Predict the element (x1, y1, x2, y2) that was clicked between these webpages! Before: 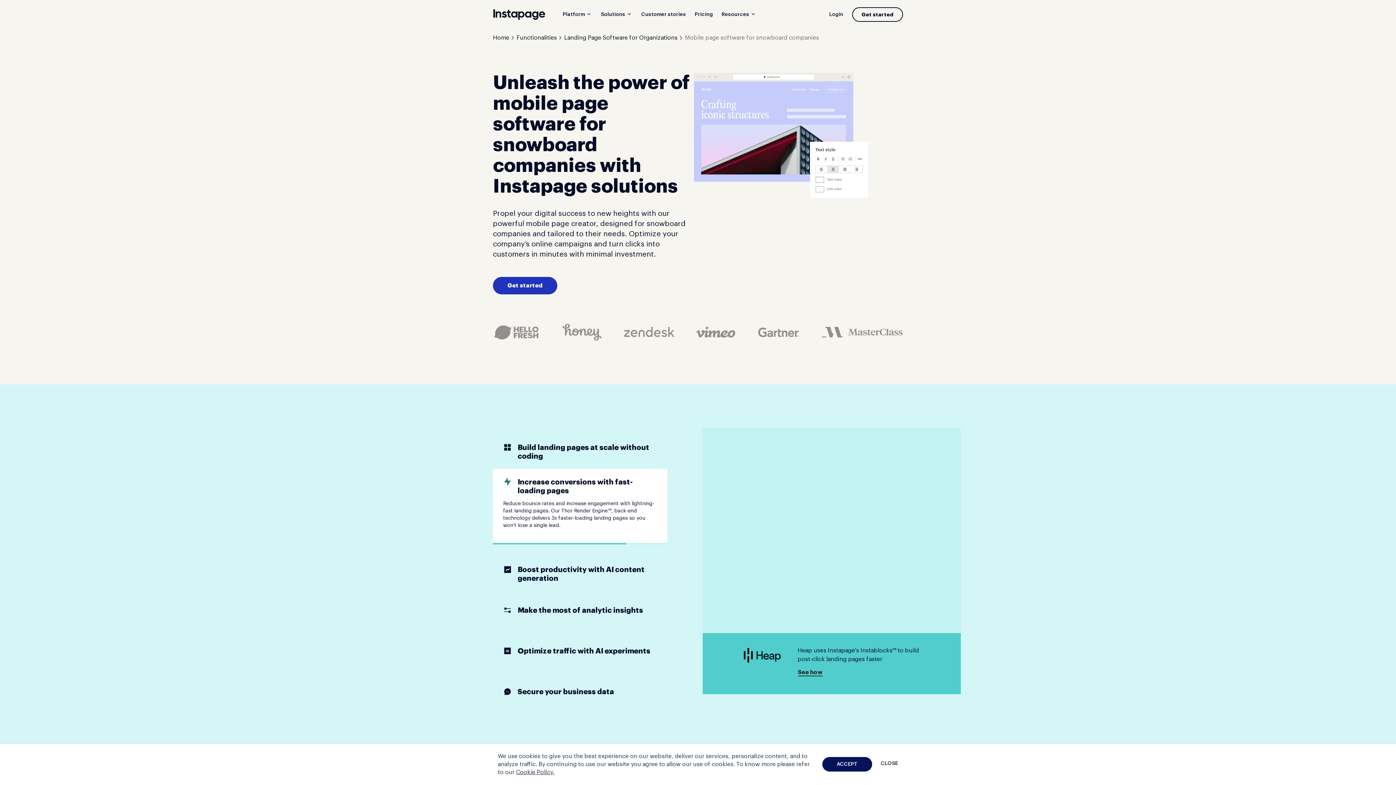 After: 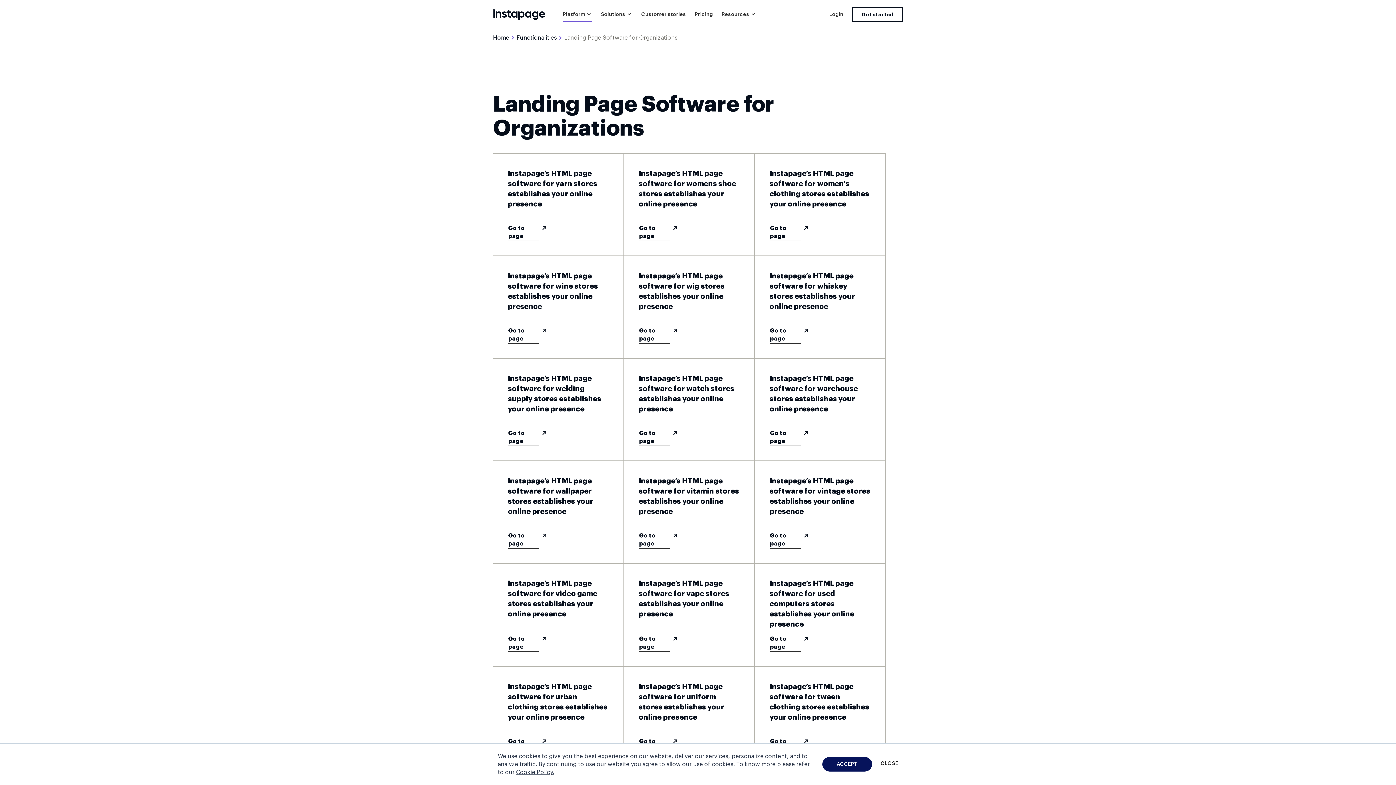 Action: bbox: (564, 33, 677, 42) label: Landing Page Software for Organizations